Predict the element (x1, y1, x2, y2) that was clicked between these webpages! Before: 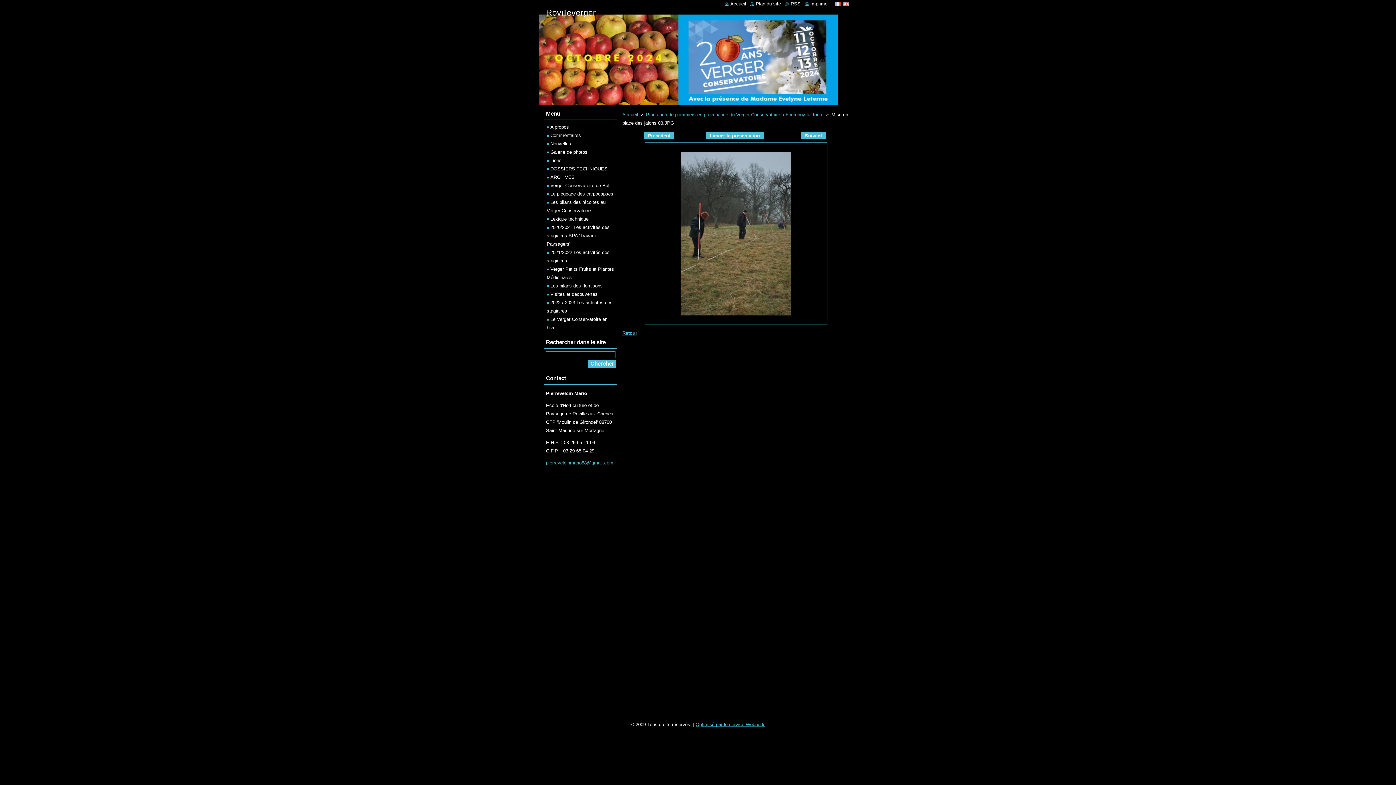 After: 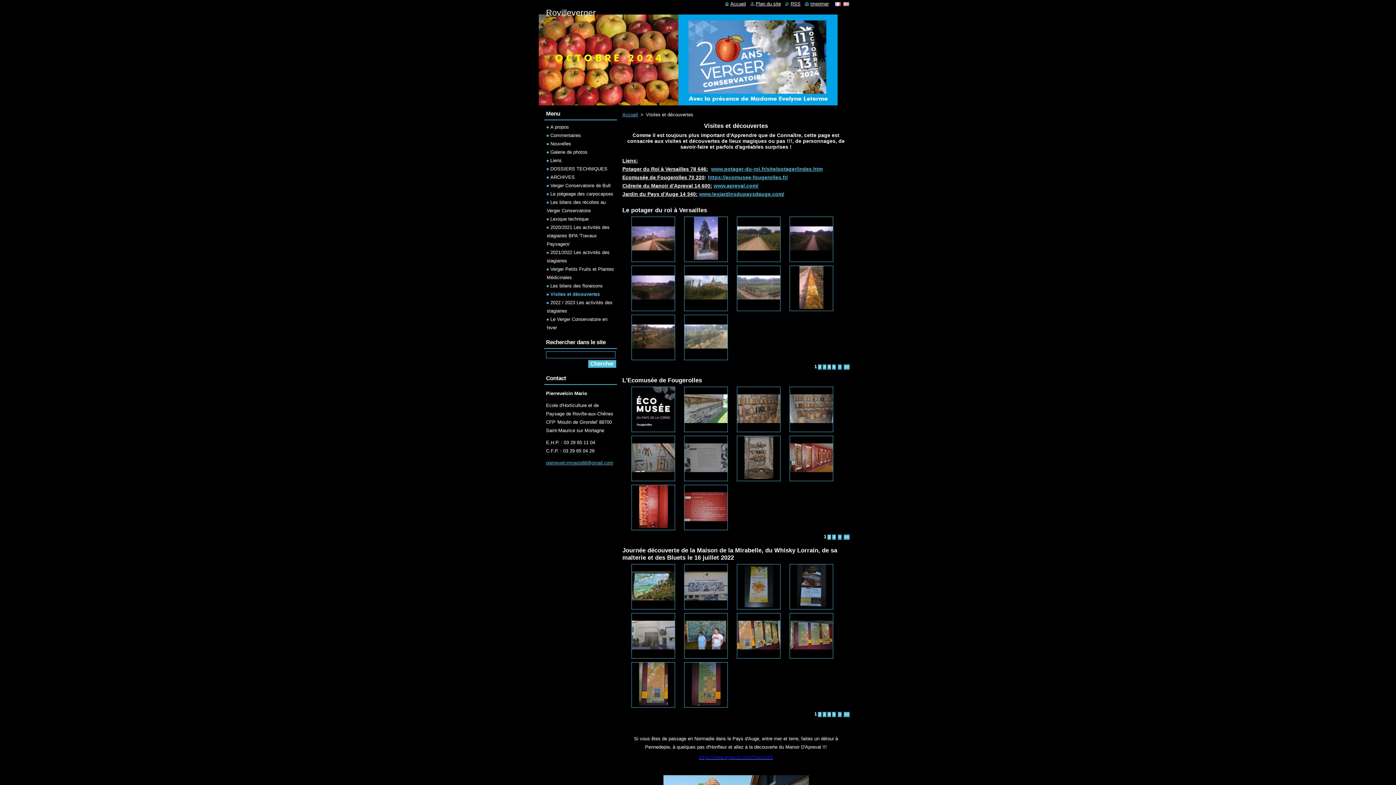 Action: label: Visites et découvertes bbox: (546, 291, 597, 297)